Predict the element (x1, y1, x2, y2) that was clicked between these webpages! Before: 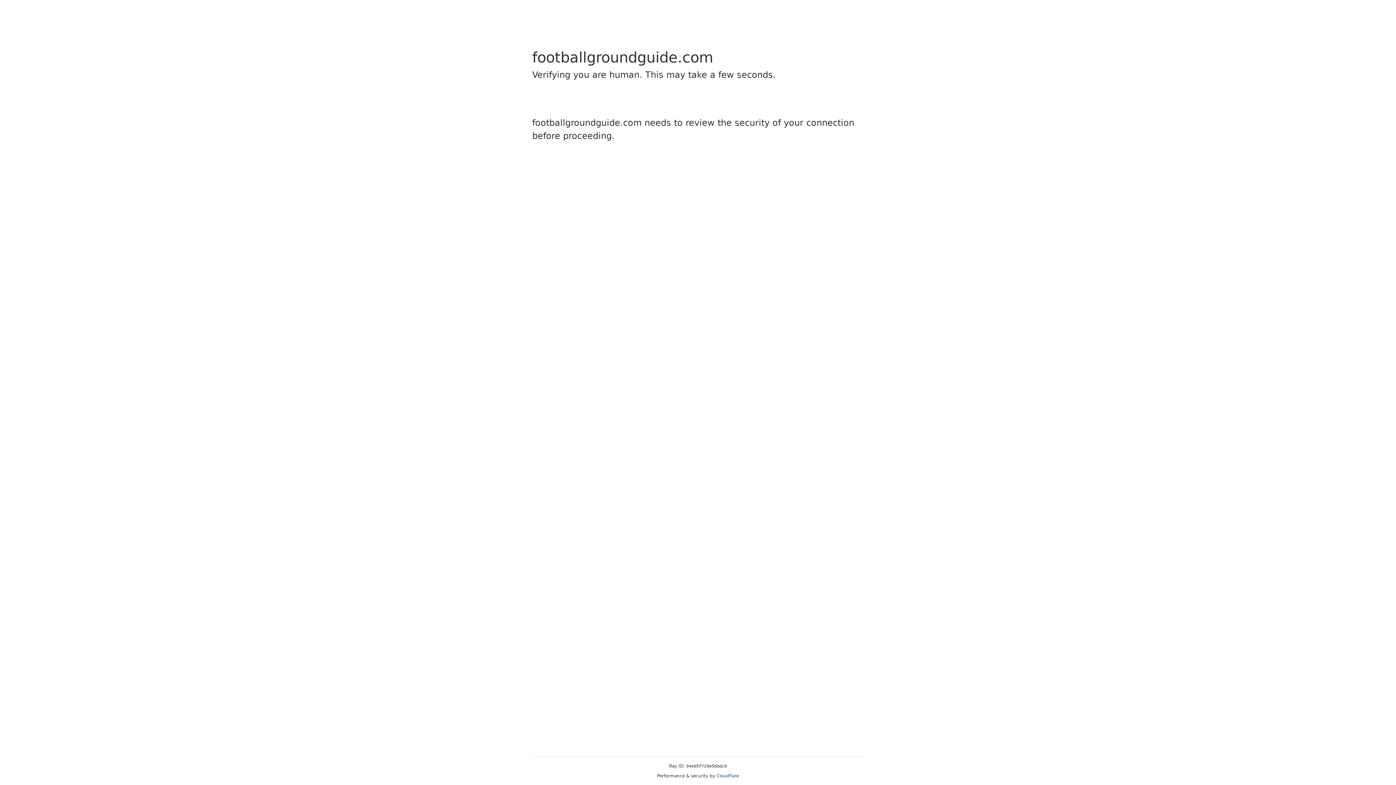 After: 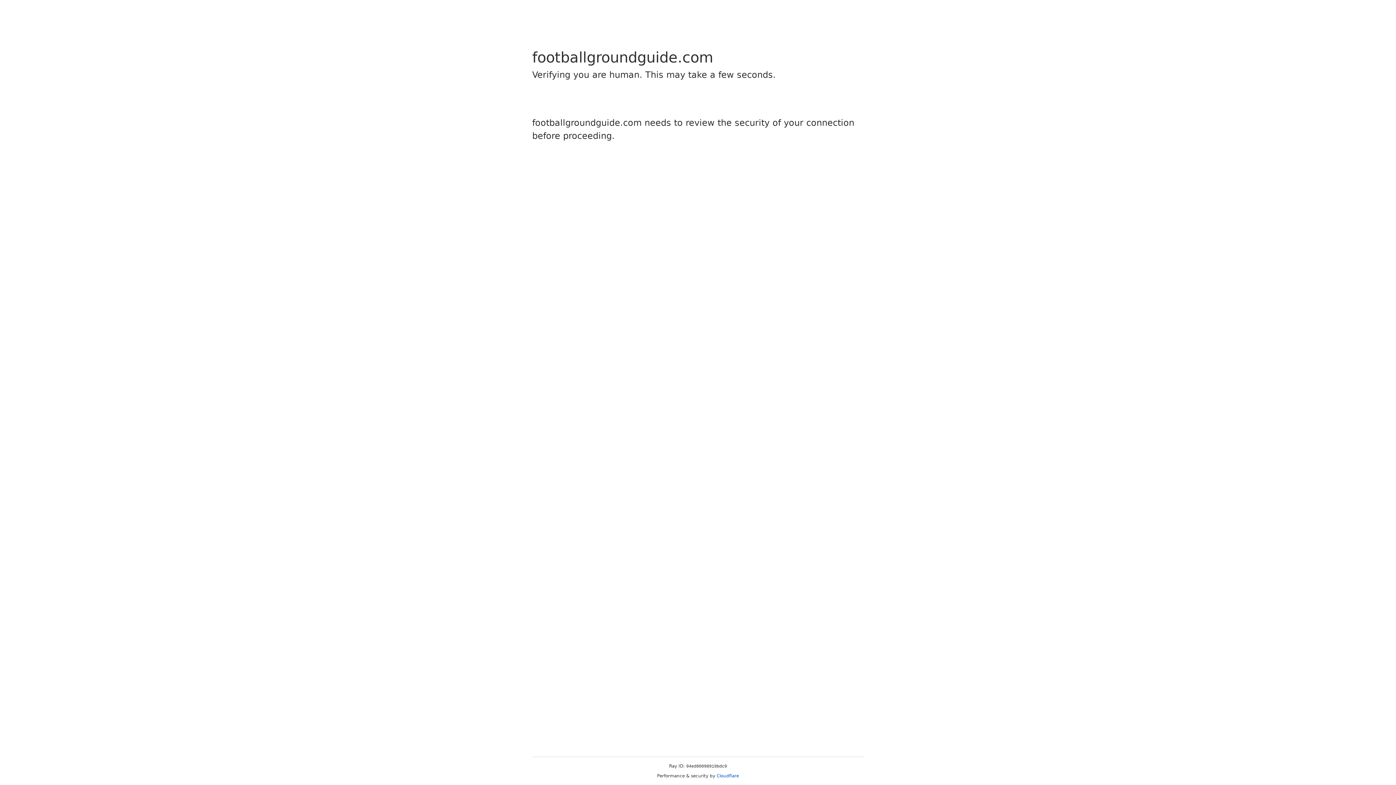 Action: label: Cloudflare bbox: (716, 773, 739, 778)